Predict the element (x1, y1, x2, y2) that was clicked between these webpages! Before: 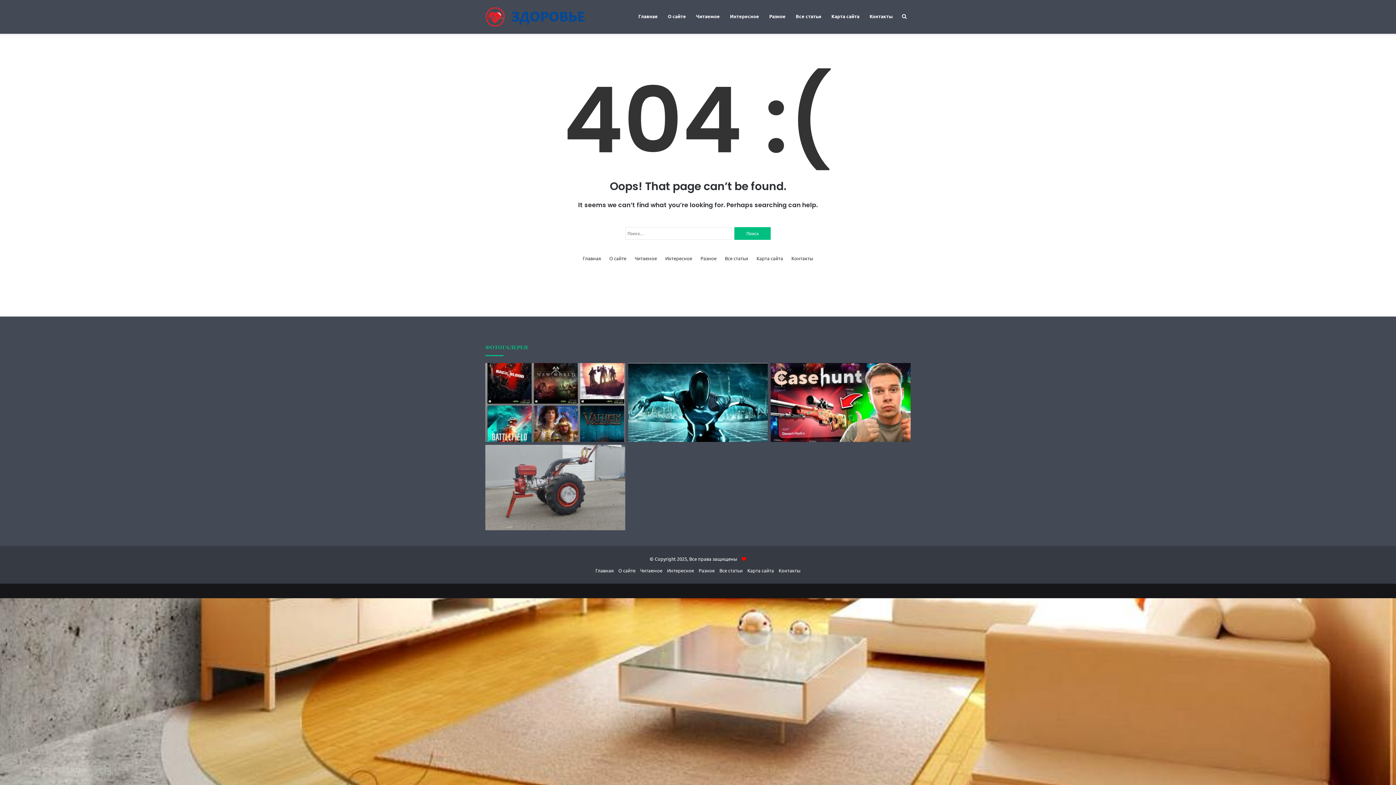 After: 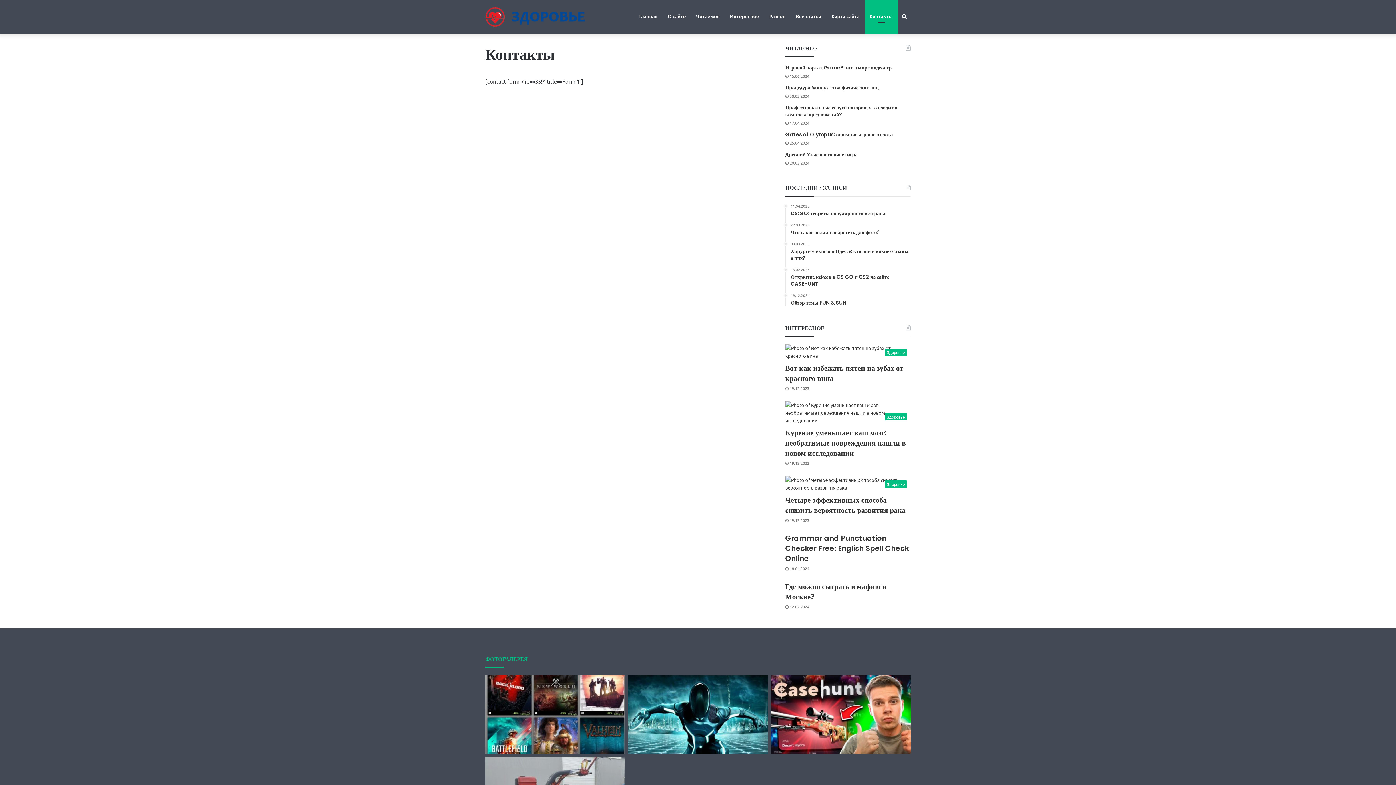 Action: bbox: (791, 254, 813, 262) label: Контакты